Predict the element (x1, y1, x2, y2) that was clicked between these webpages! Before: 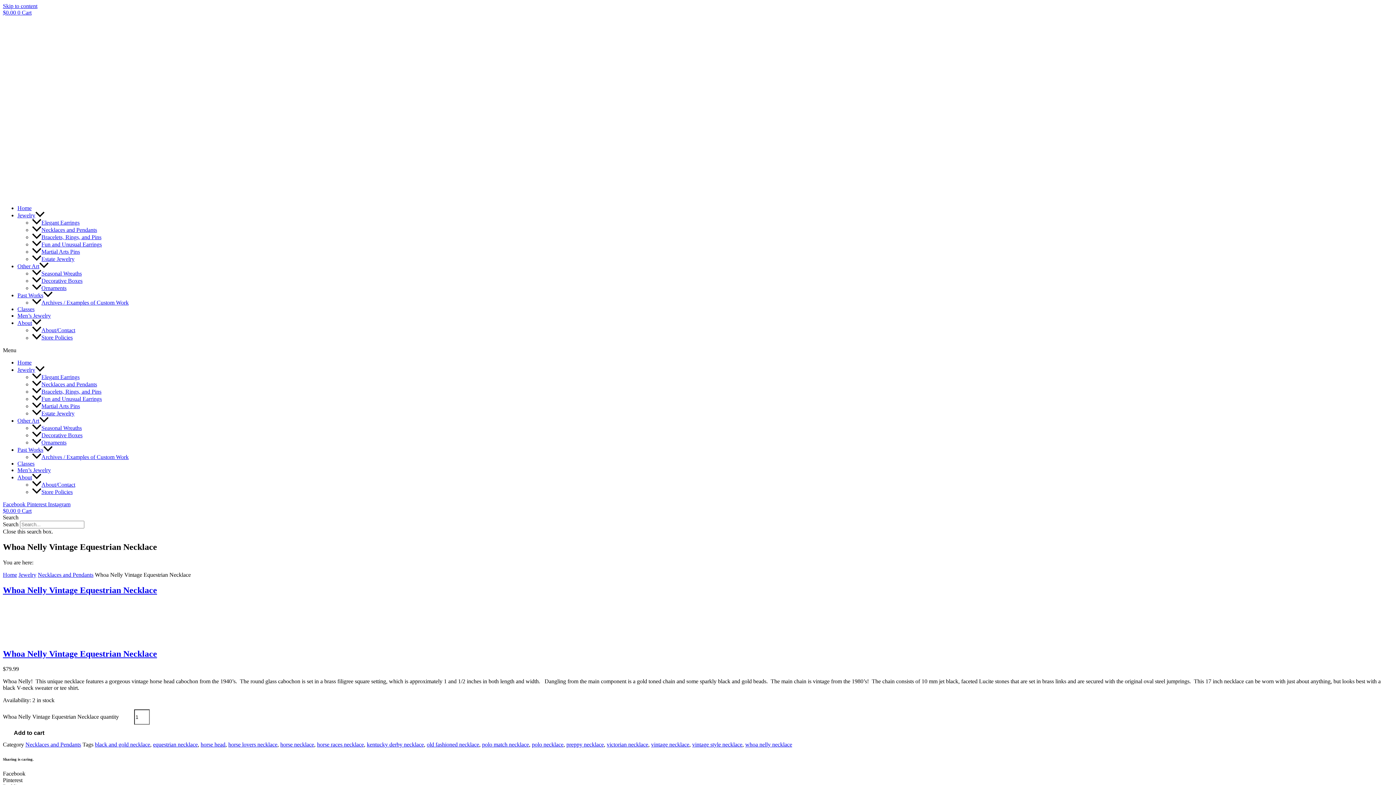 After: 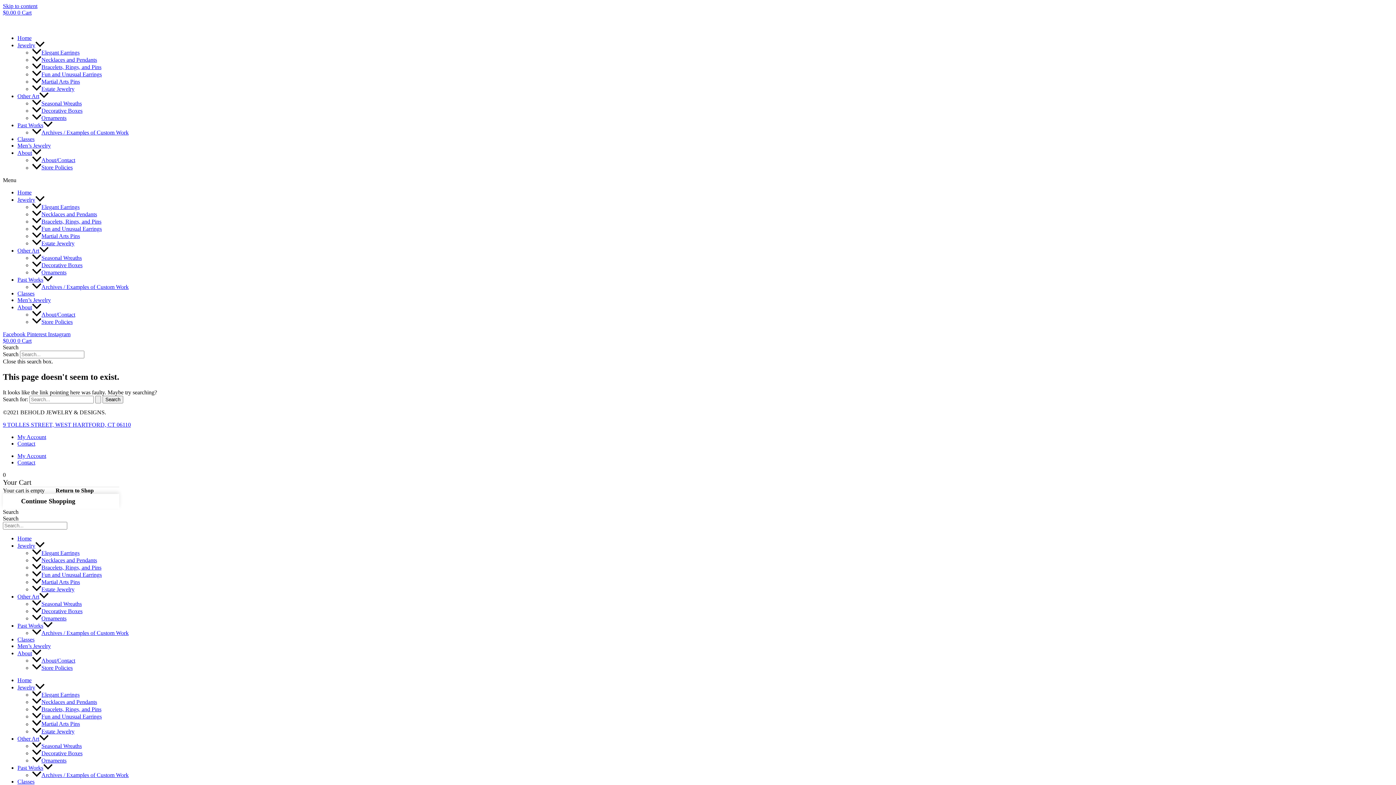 Action: bbox: (1268, 635, 1393, 641)